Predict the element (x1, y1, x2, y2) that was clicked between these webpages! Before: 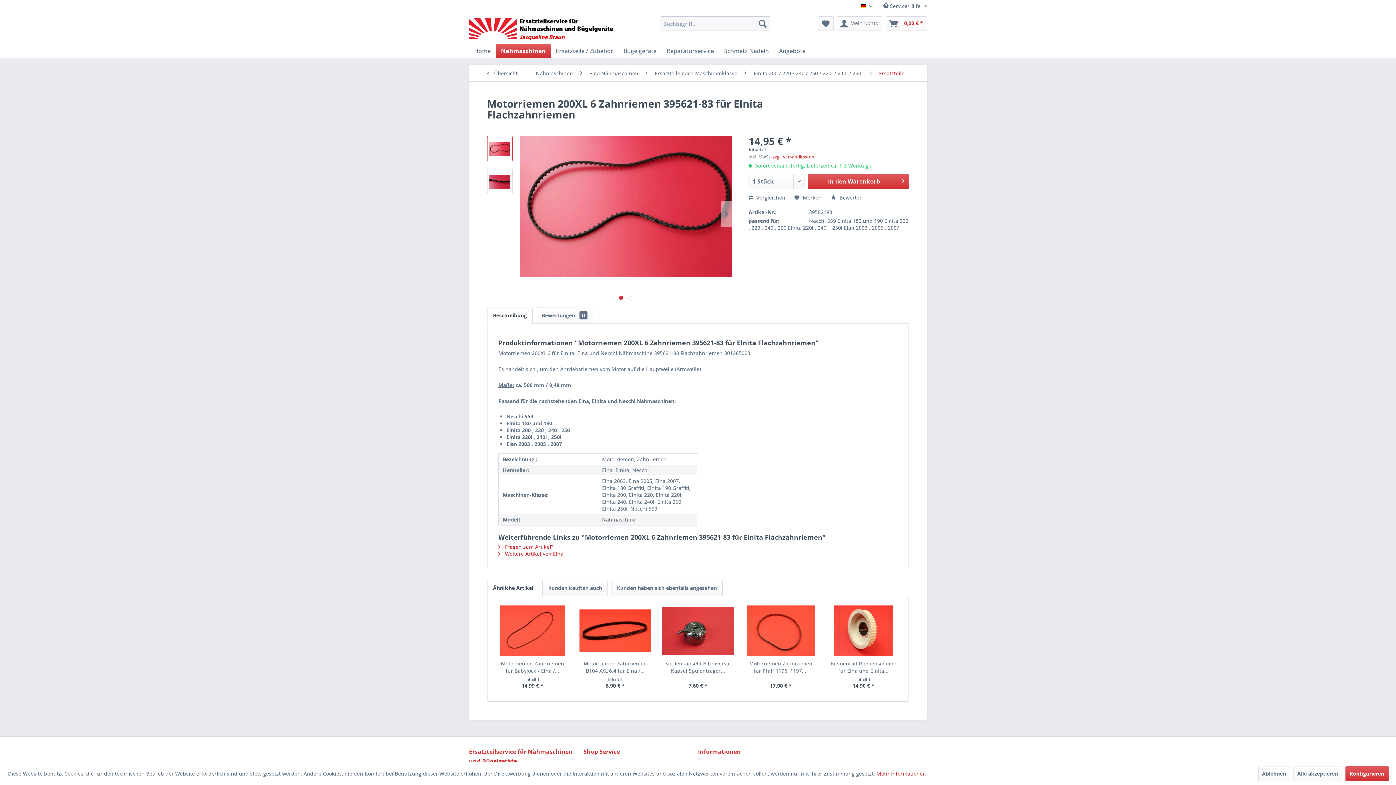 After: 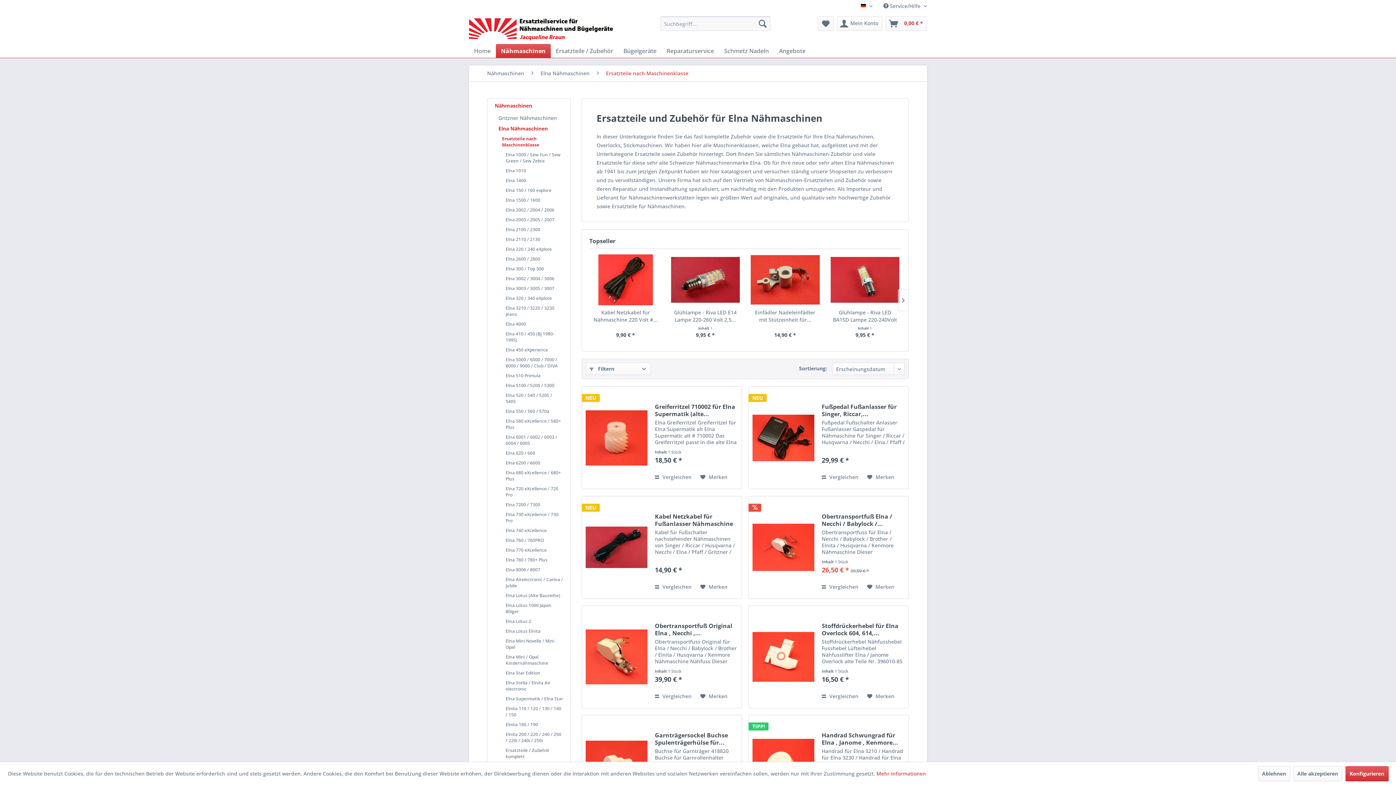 Action: label: Ersatzteile nach Maschinenklasse bbox: (651, 65, 741, 81)